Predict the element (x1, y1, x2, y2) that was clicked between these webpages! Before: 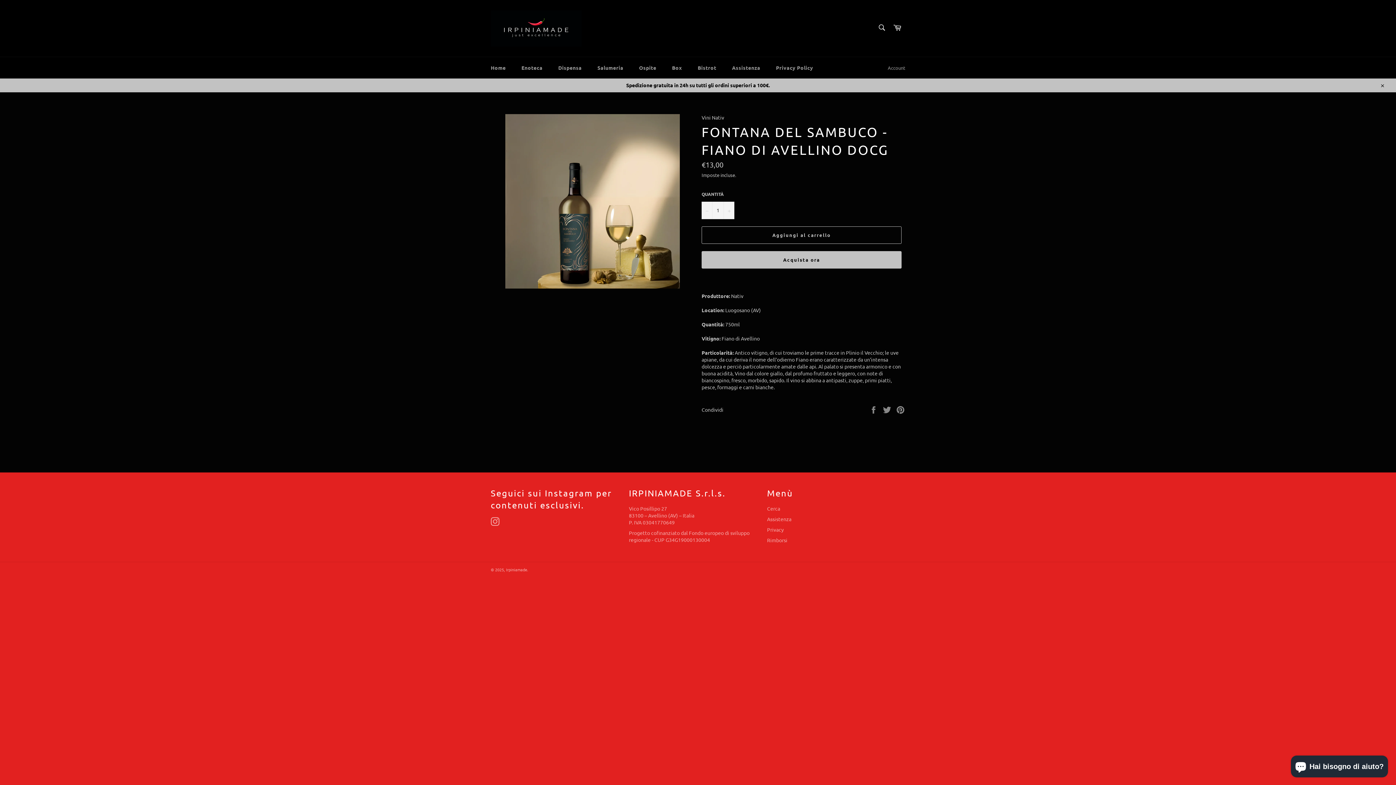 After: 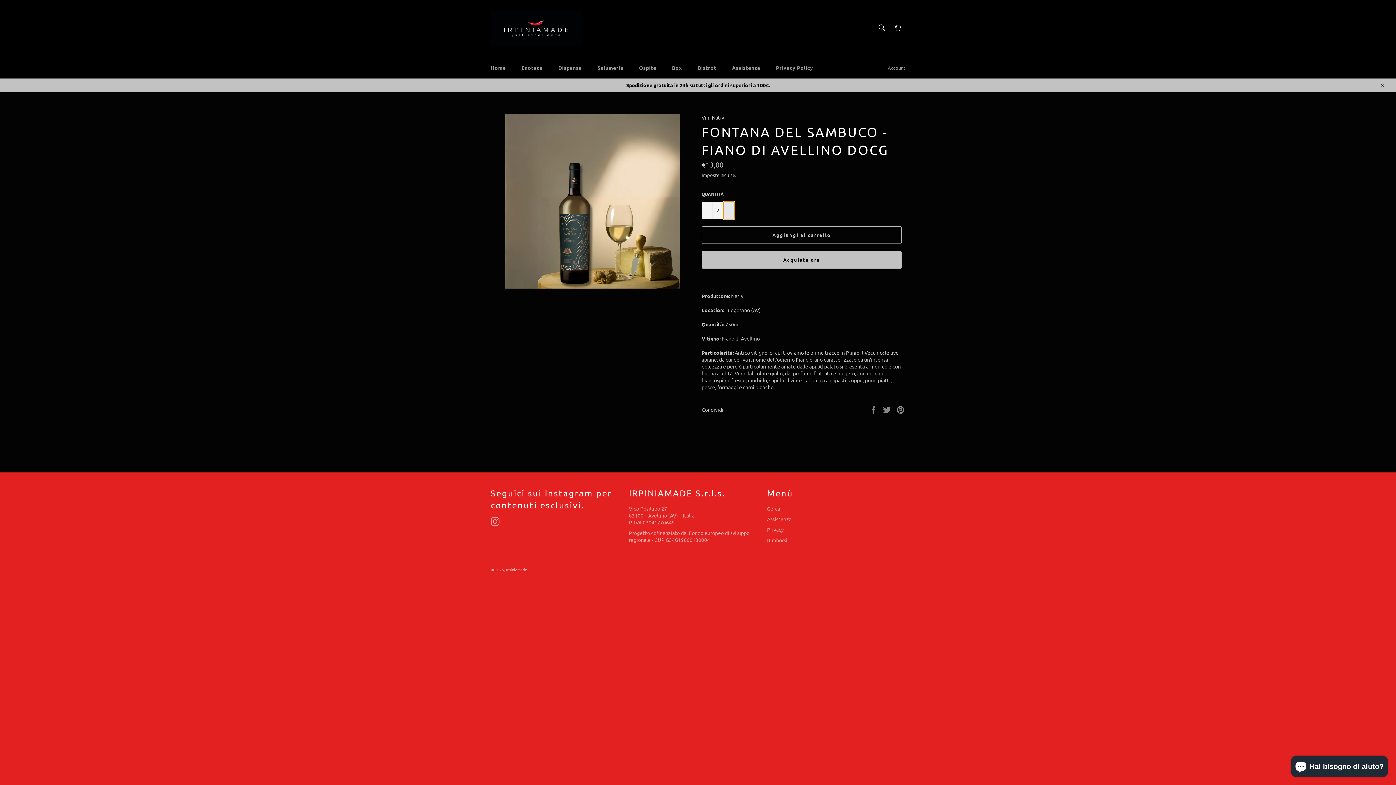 Action: bbox: (723, 201, 734, 219) label: Aumenta di uno